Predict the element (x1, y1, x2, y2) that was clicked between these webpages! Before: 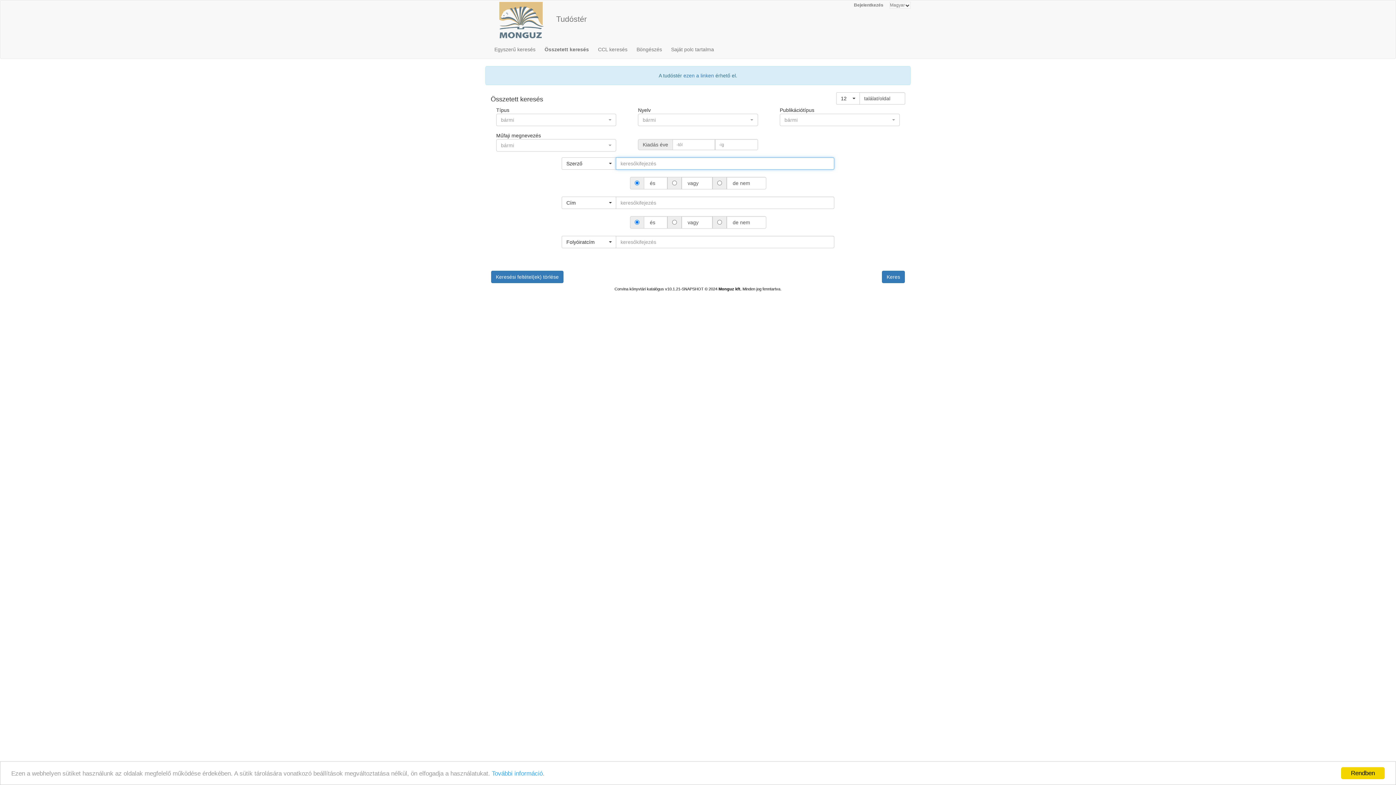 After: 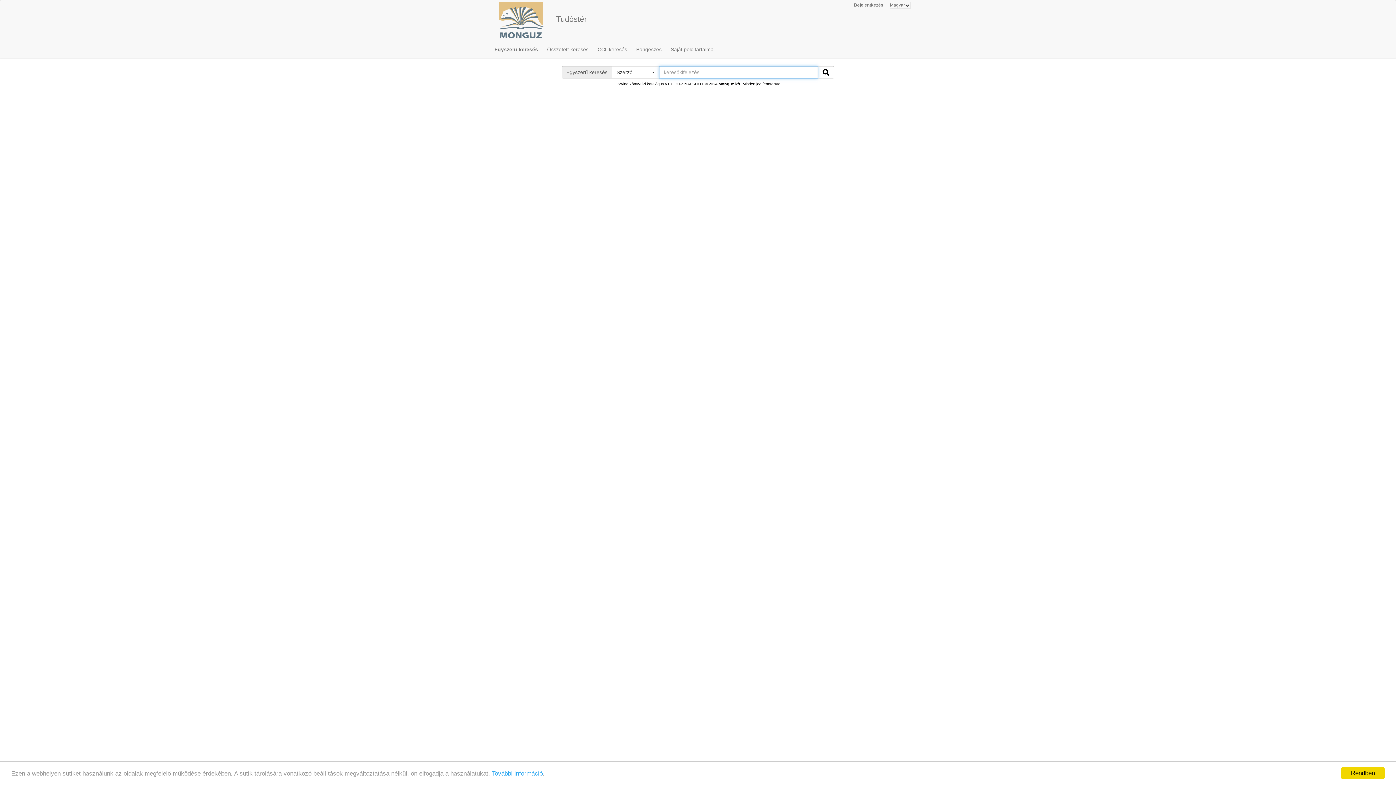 Action: label: Egyszerű keresés bbox: (494, 40, 541, 58)